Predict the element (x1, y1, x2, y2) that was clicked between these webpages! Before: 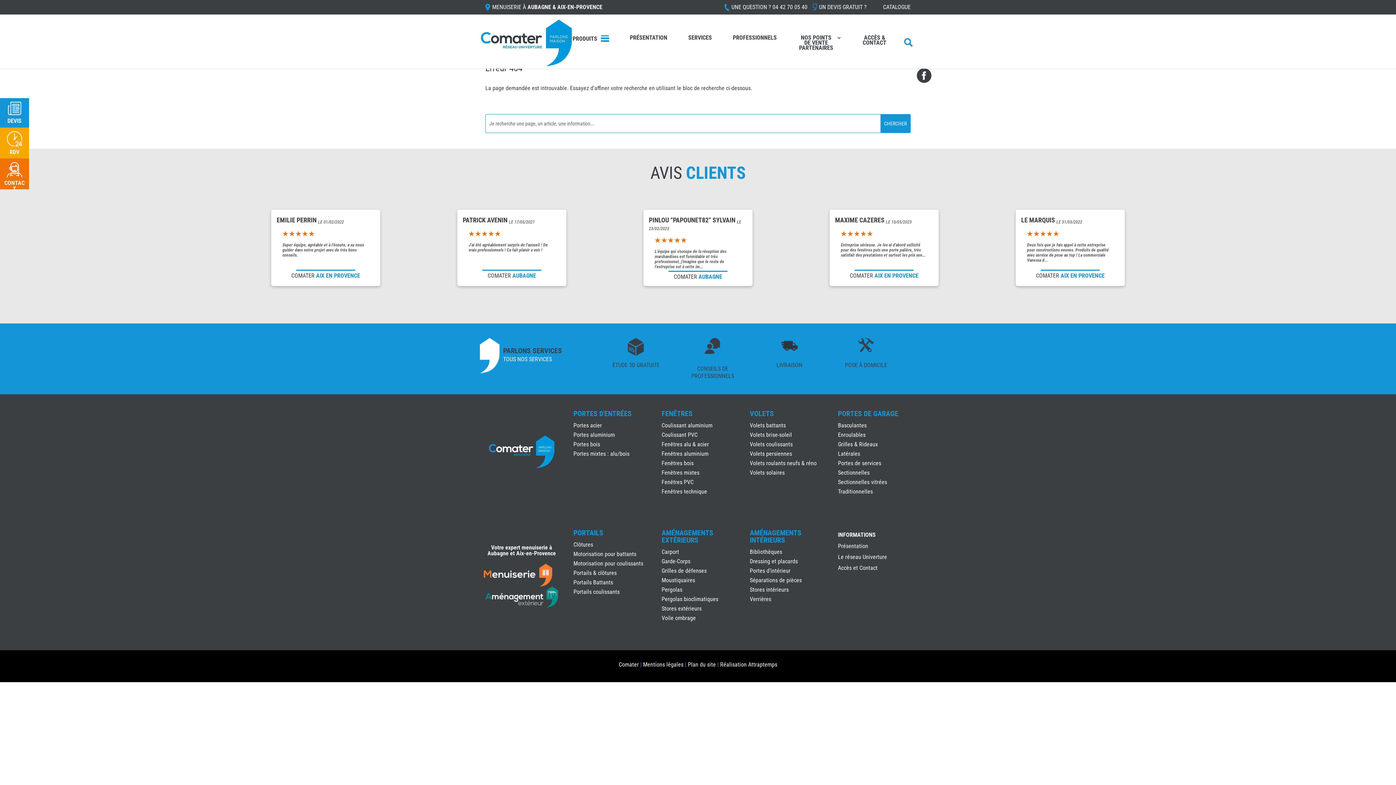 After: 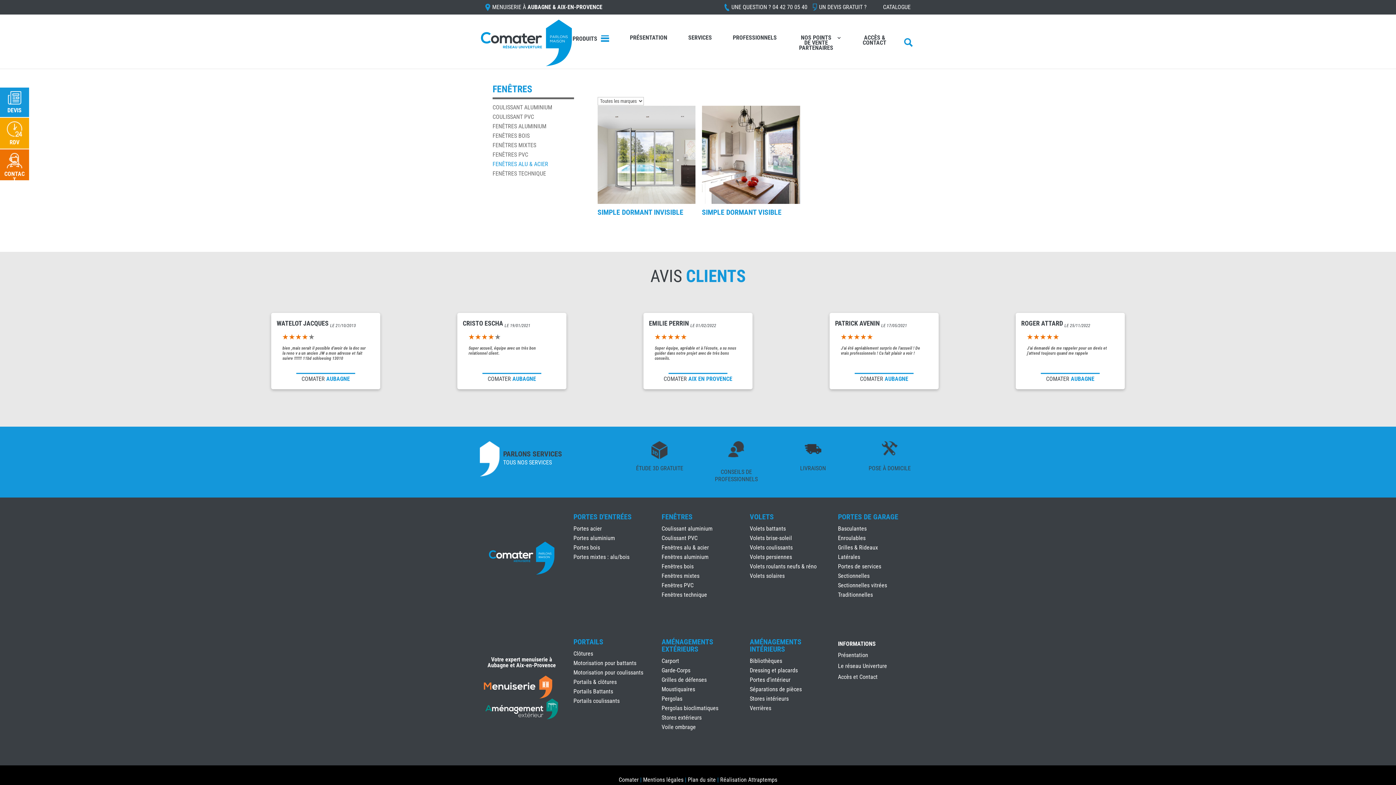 Action: bbox: (661, 440, 709, 447) label: Fenêtres alu & acier